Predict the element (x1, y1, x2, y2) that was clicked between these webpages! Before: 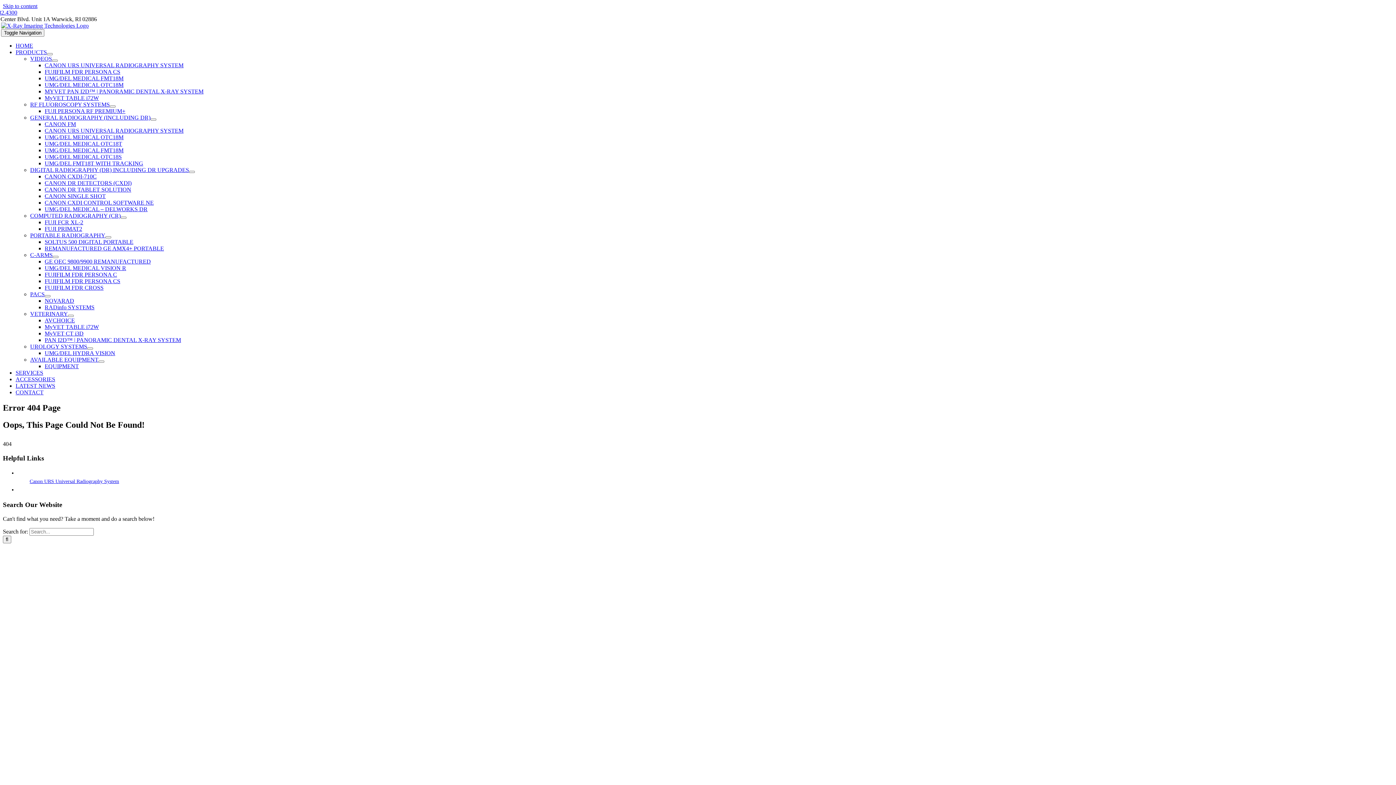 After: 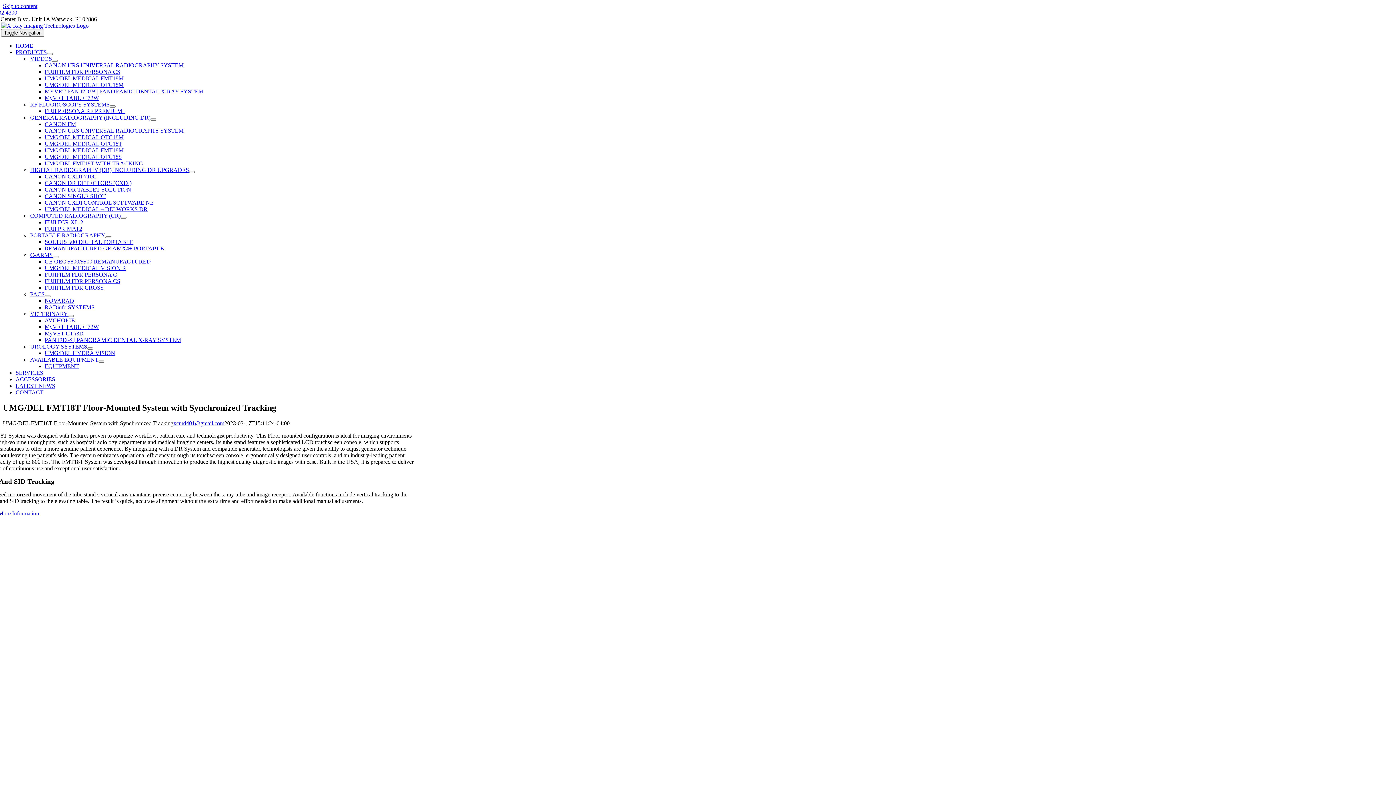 Action: label: UMG/DEL FMT18T WITH TRACKING bbox: (44, 160, 143, 166)